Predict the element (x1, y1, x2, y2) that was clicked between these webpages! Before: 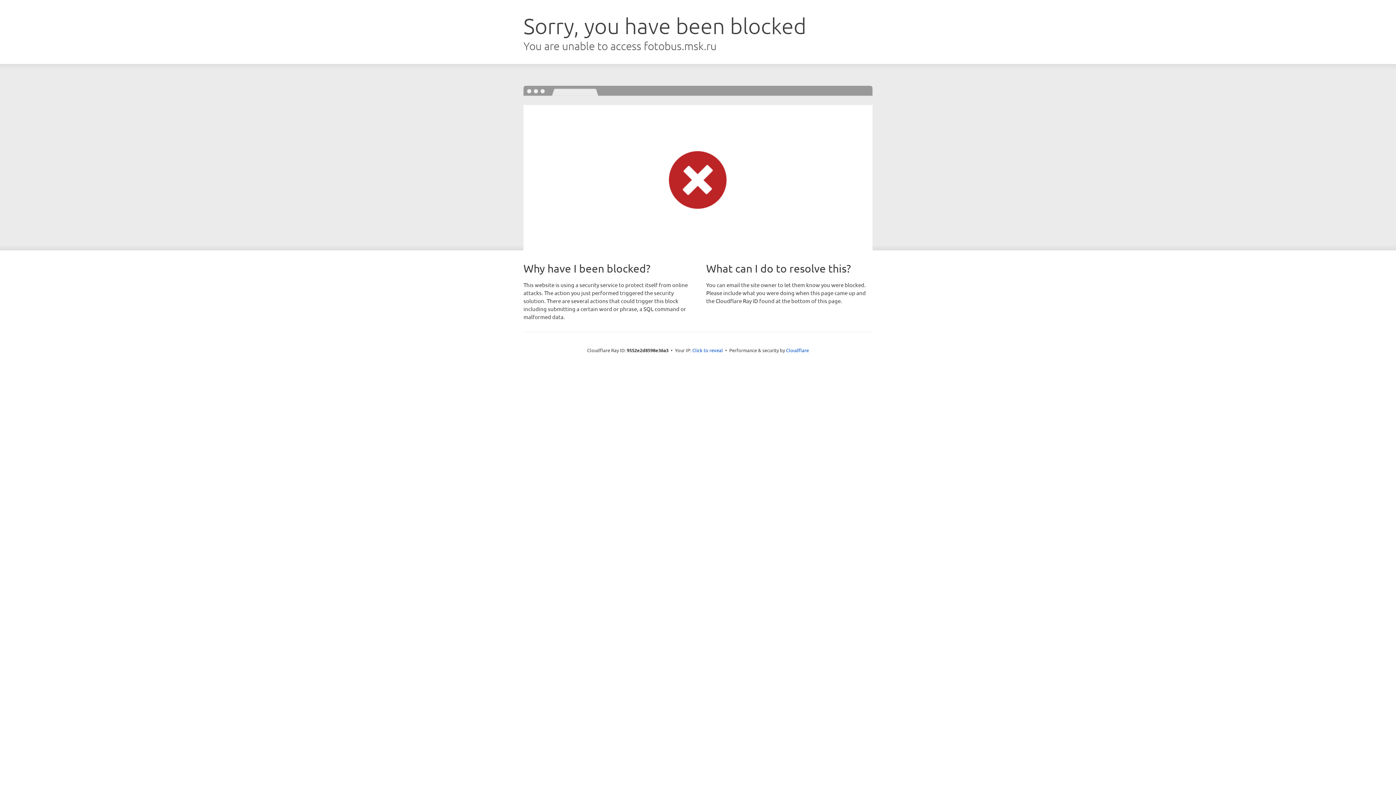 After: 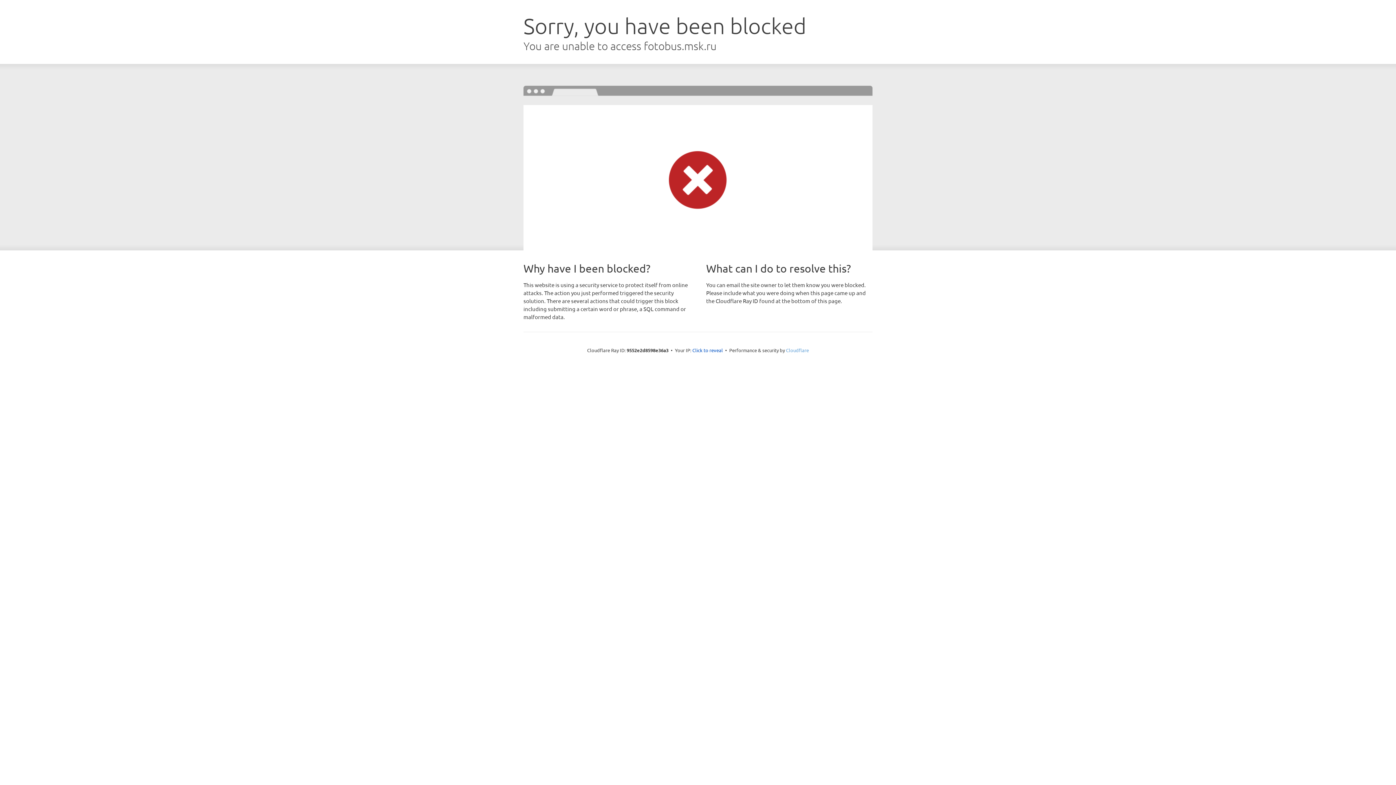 Action: bbox: (786, 347, 809, 353) label: Cloudflare